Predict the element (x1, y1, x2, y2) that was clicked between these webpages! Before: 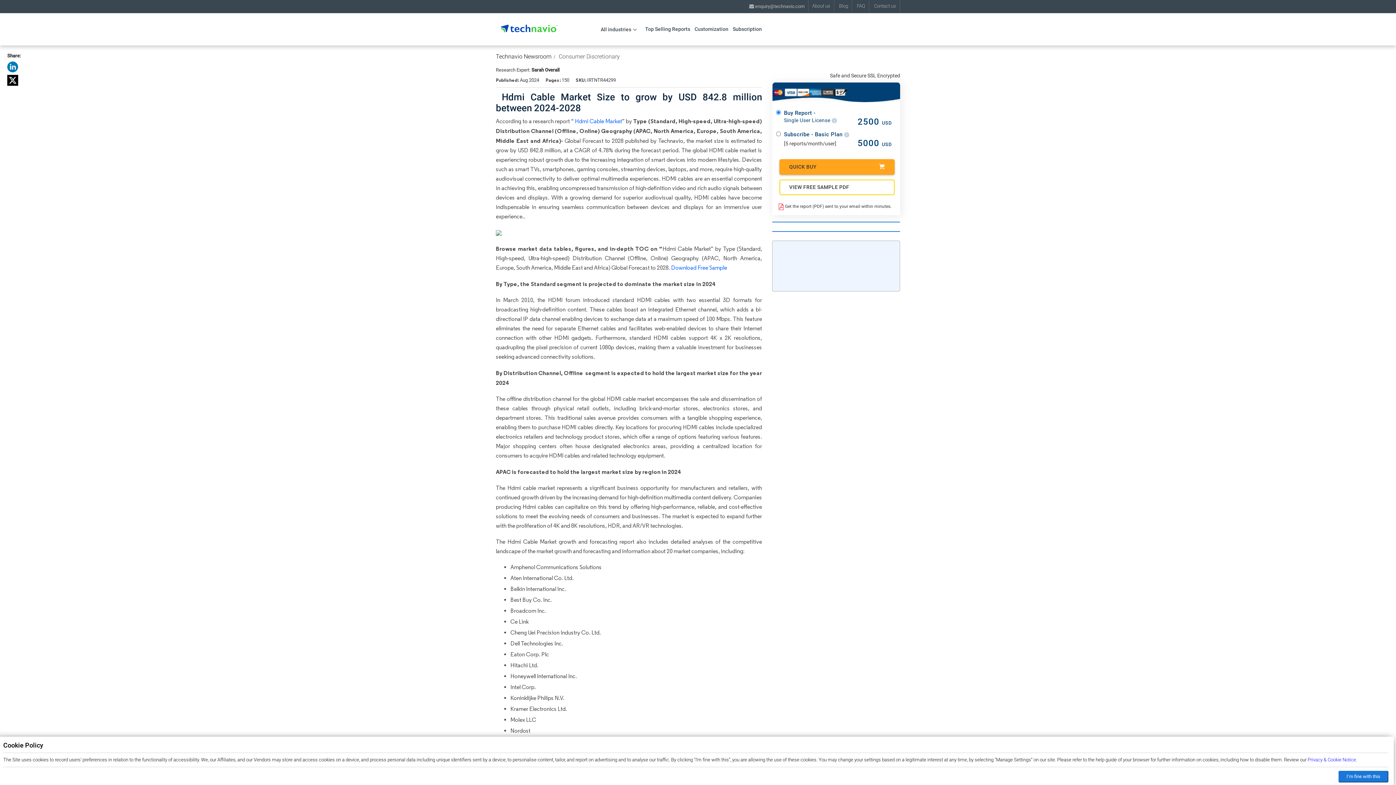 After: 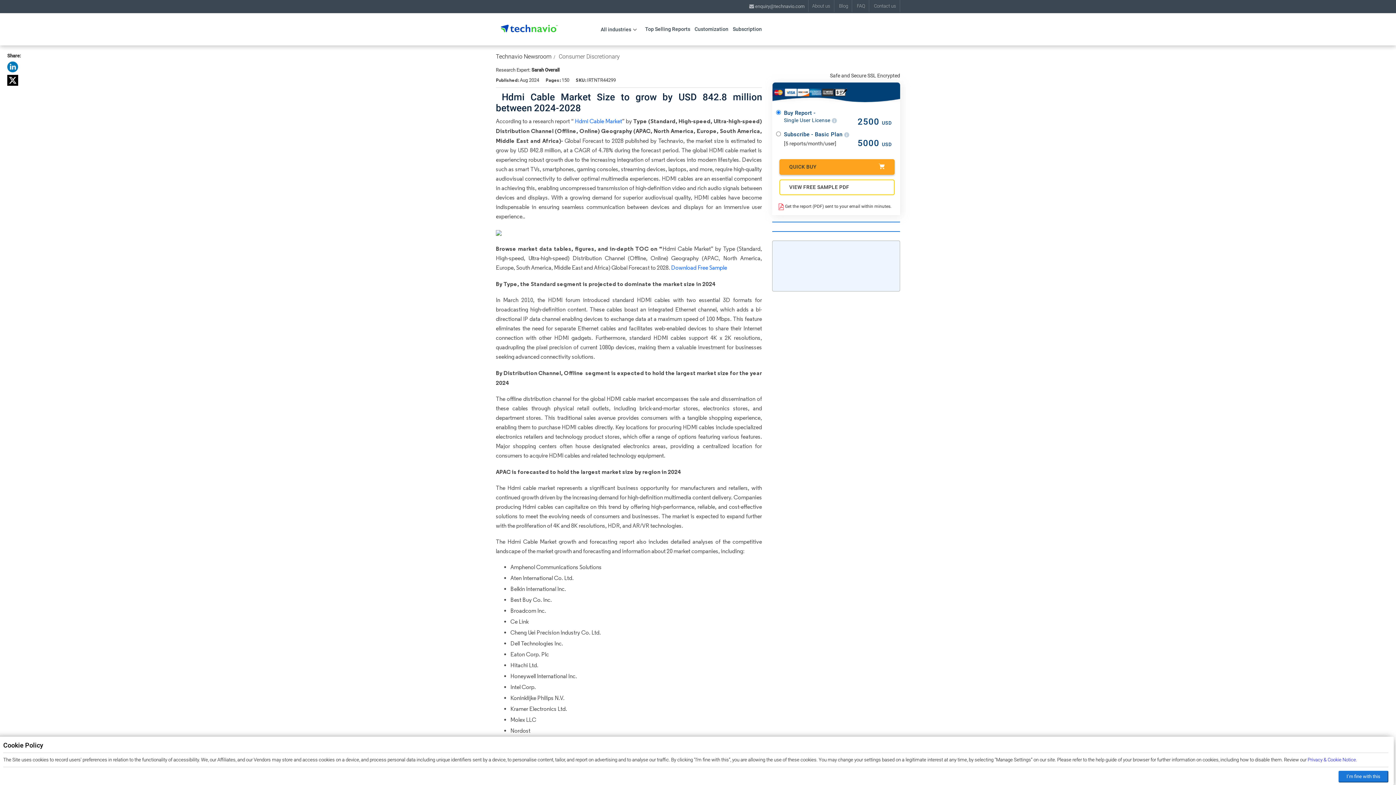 Action: label:  enquiry@technavio.com bbox: (745, 0, 808, 13)